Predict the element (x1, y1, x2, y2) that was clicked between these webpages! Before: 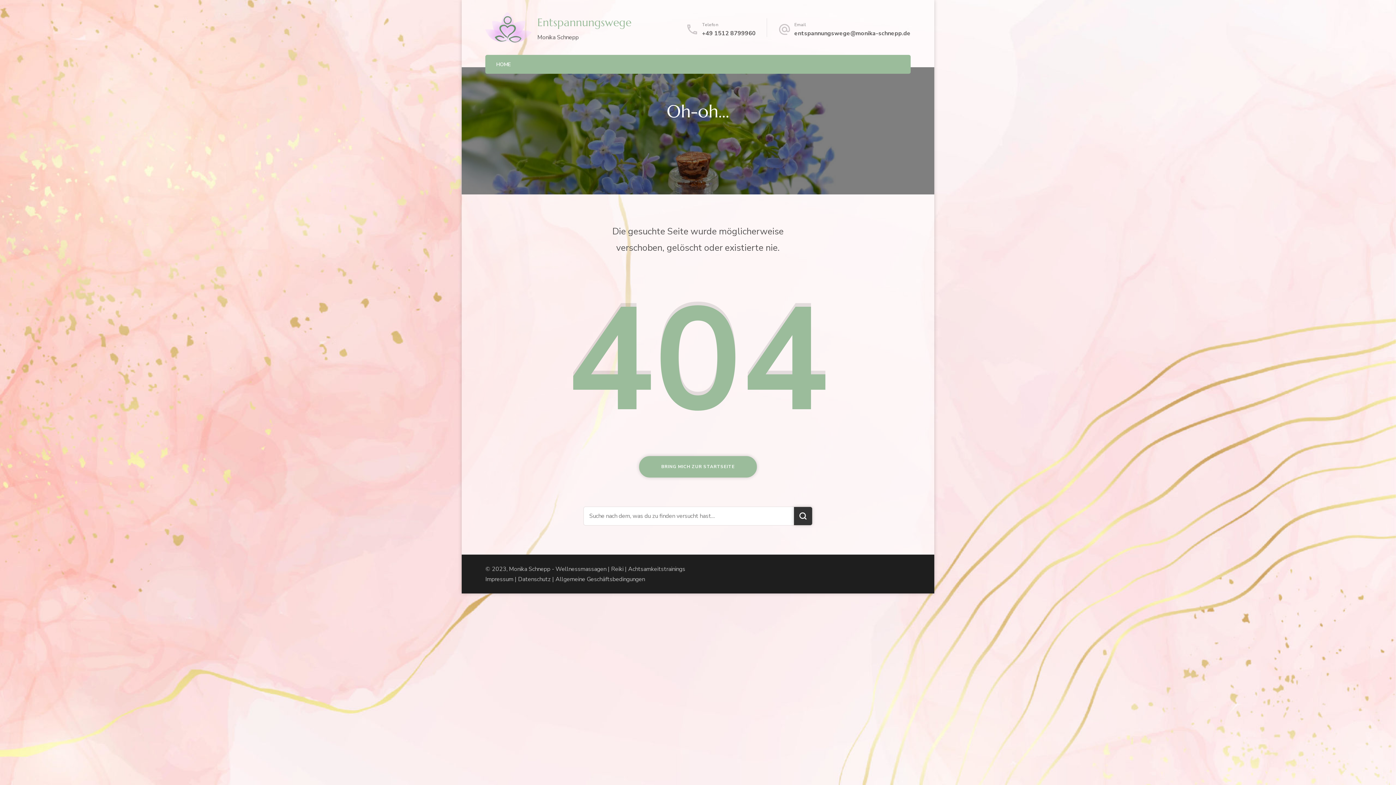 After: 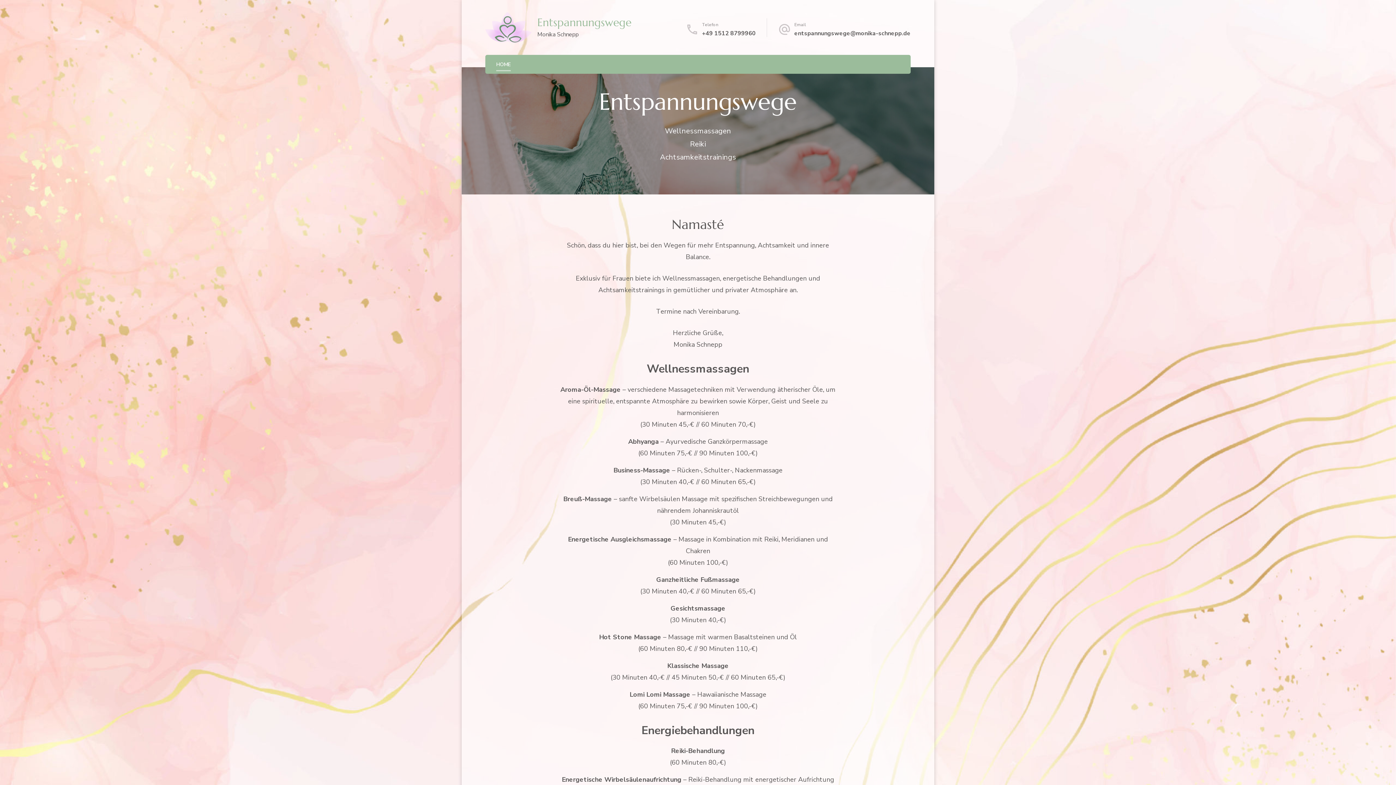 Action: bbox: (639, 456, 757, 477) label: BRING MICH ZUR STARTSEITE